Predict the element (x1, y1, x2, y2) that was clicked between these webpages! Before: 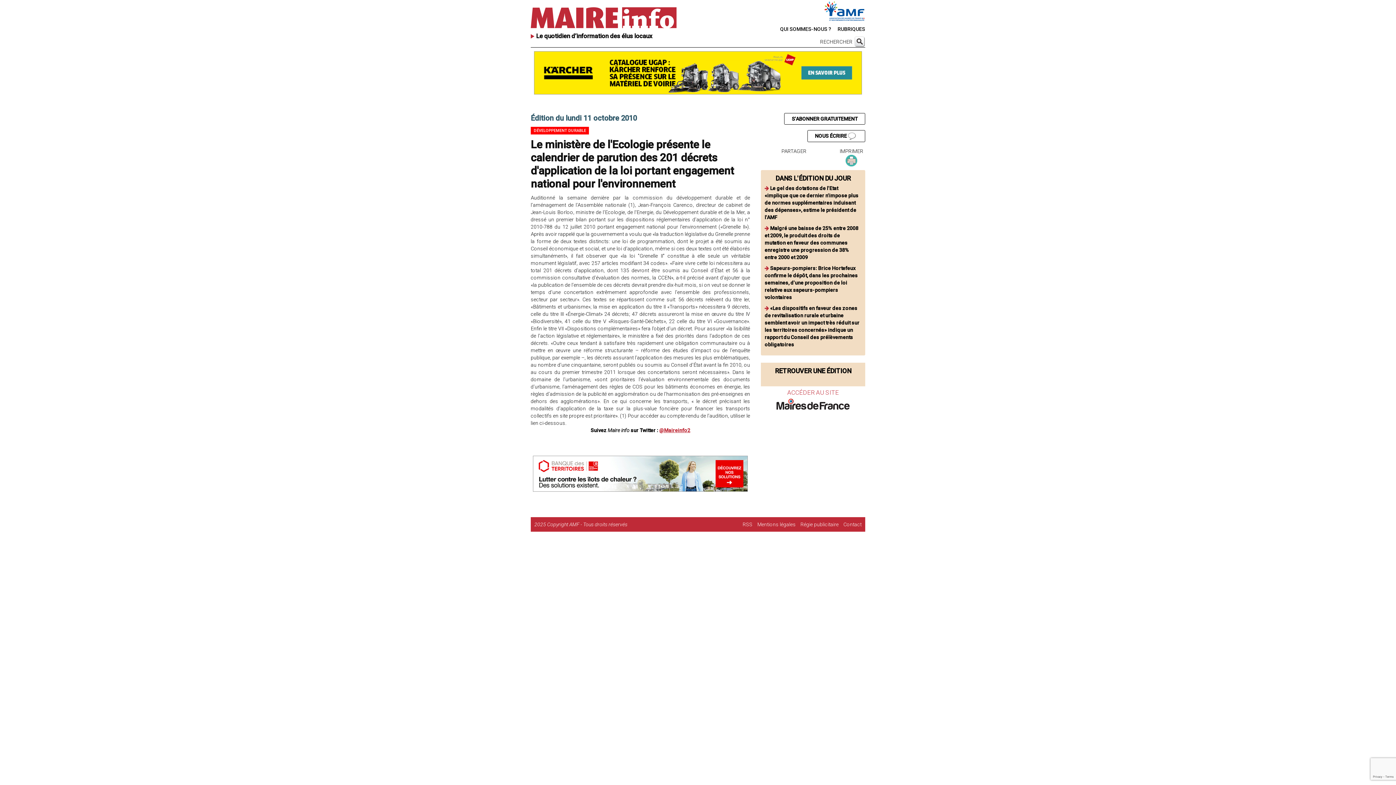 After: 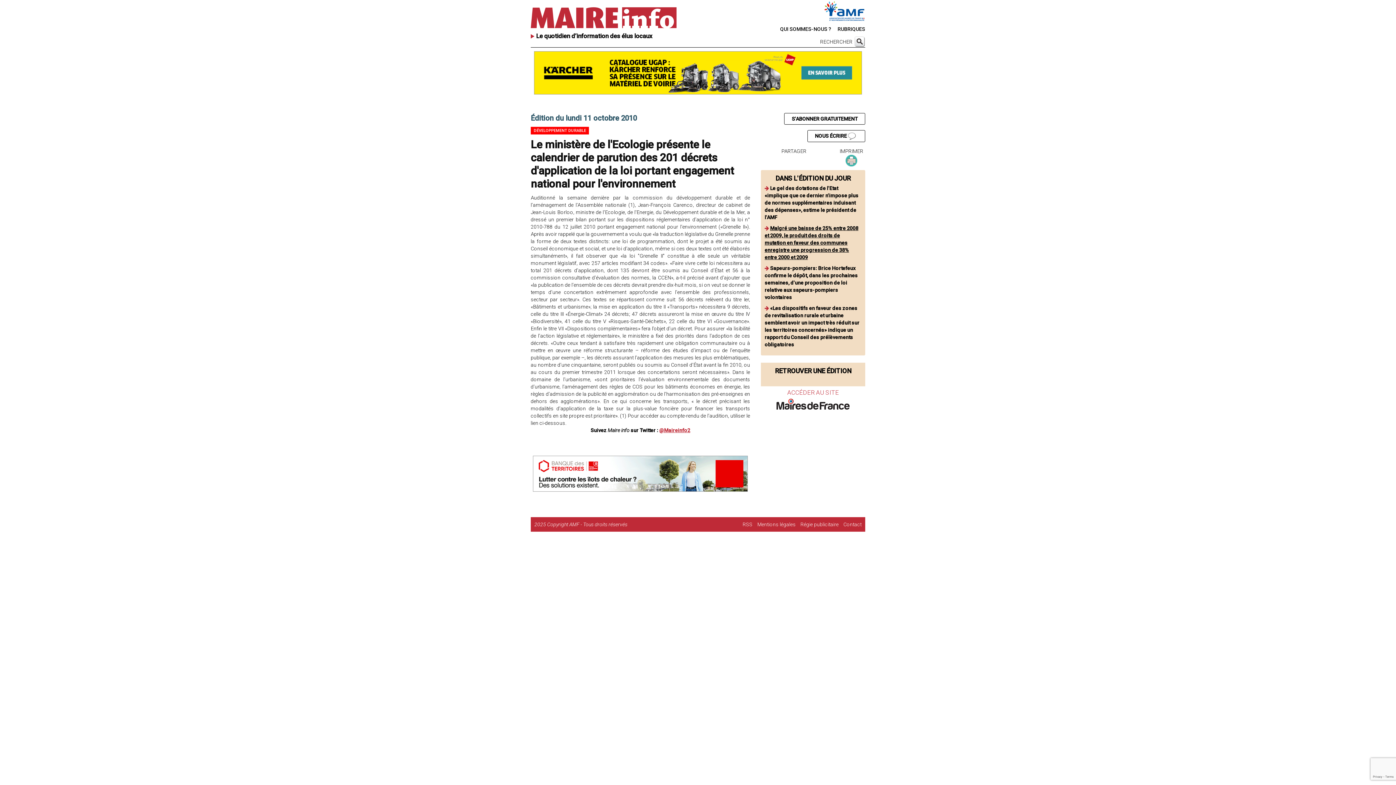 Action: bbox: (764, 225, 858, 260) label: Malgré une baisse de 25% entre 2008 et 2009, le produit des droits de mutation en faveur des communes enregistre une progression de 38% entre 2000 et 2009